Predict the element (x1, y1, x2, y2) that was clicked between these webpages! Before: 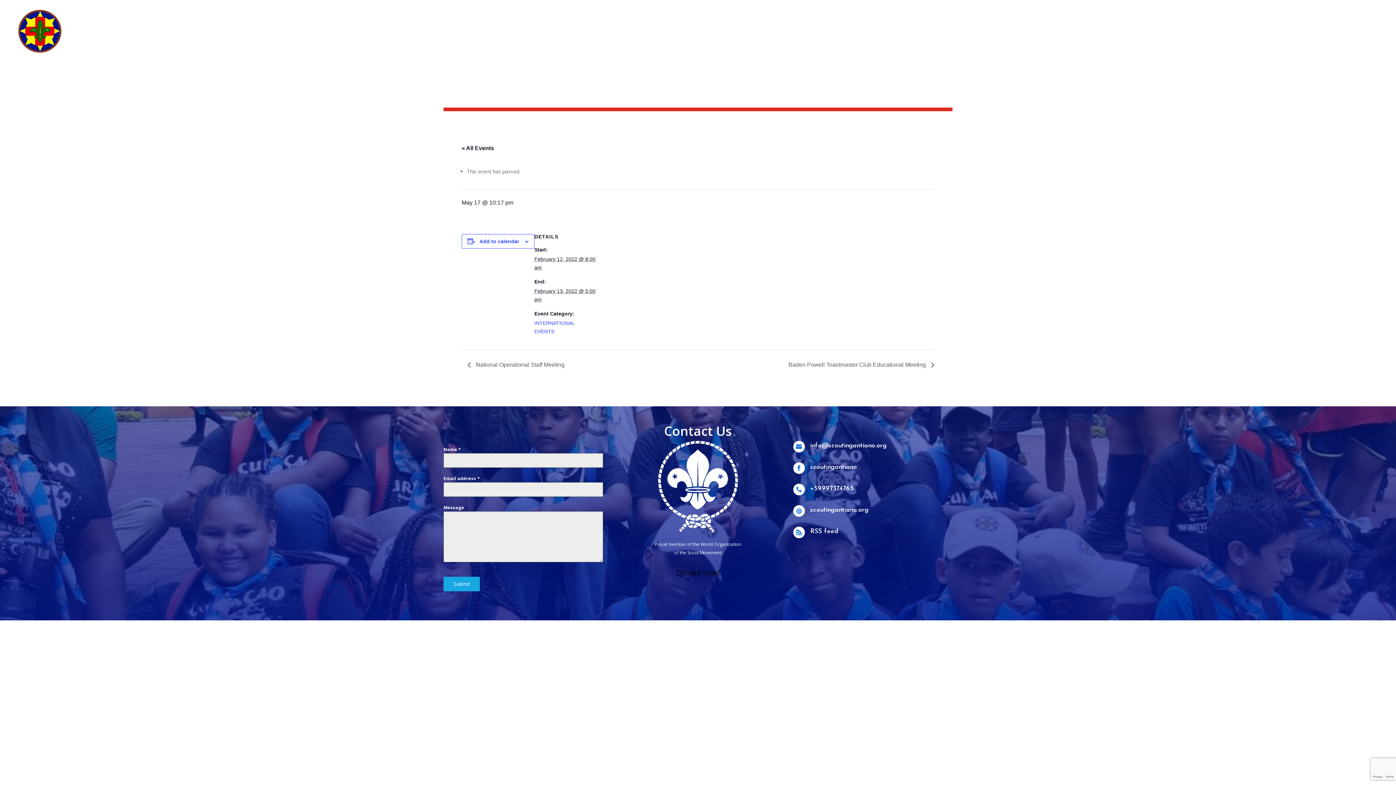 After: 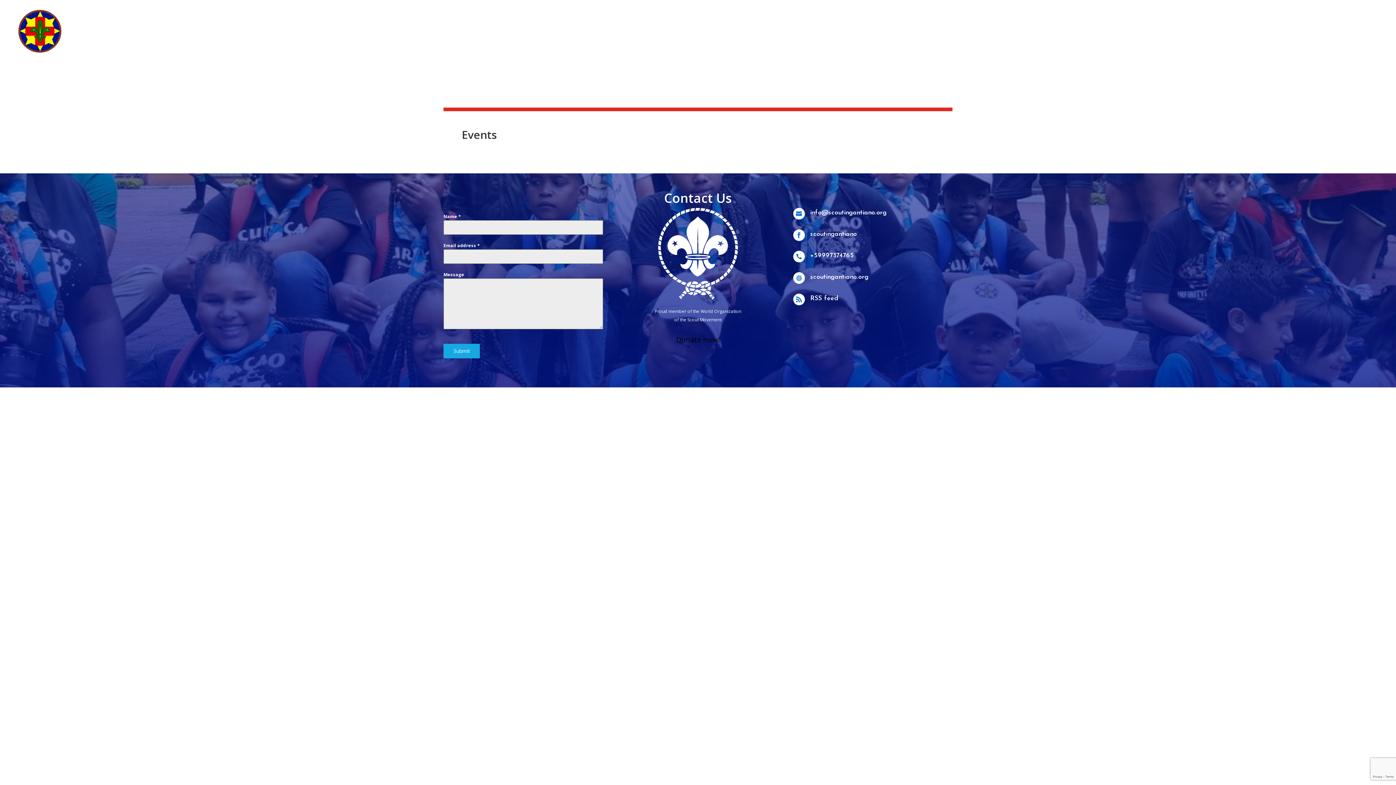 Action: label: « All Events bbox: (461, 145, 494, 151)